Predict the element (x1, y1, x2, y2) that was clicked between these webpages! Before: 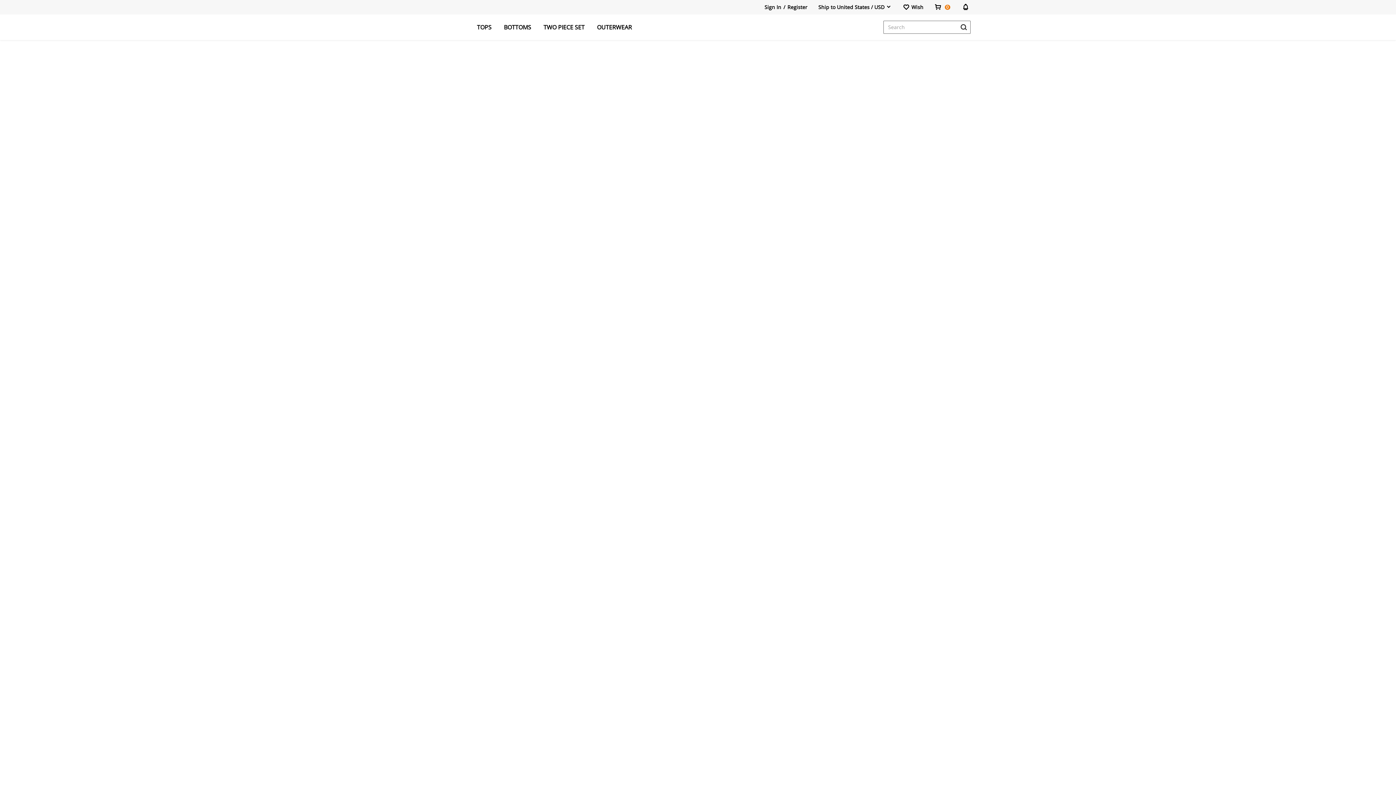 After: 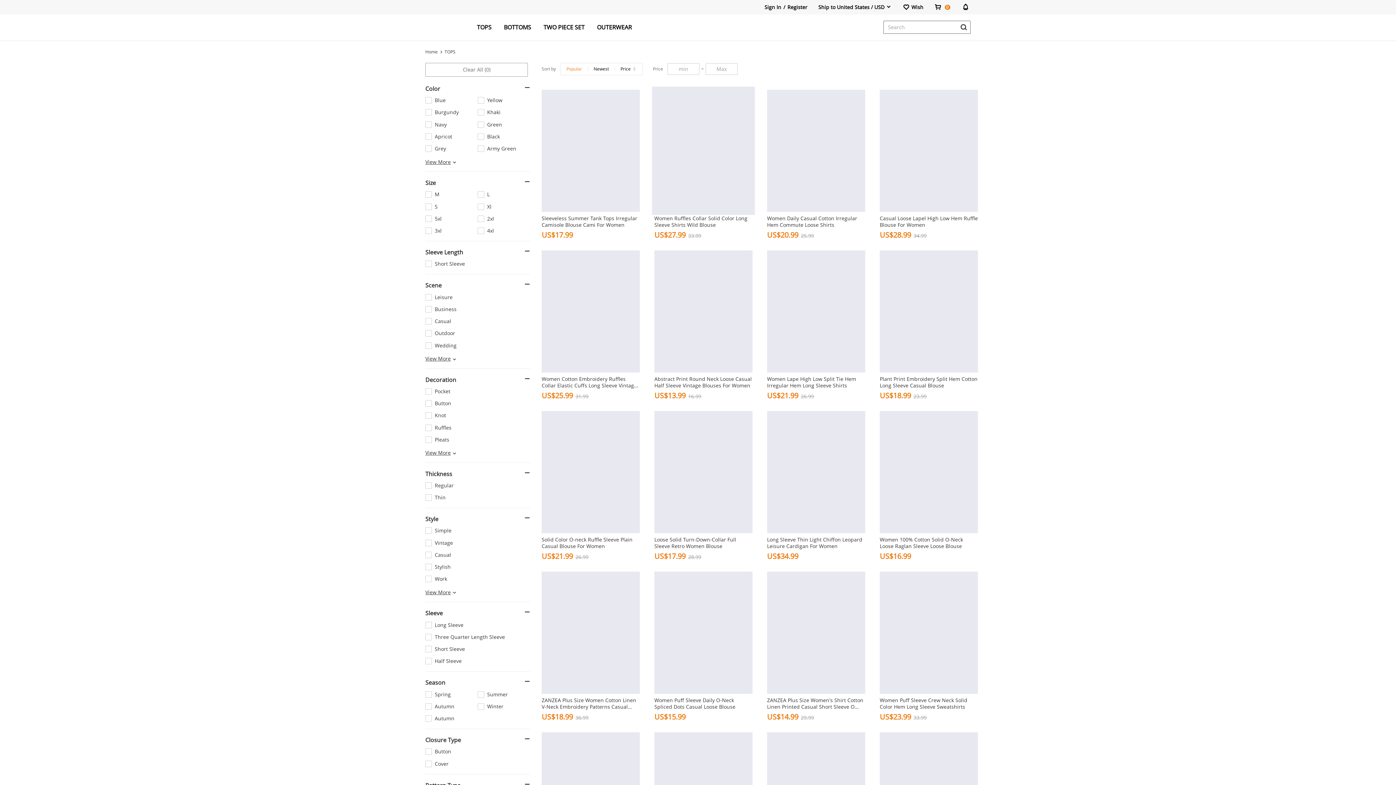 Action: bbox: (0, 40, 1396, 319)